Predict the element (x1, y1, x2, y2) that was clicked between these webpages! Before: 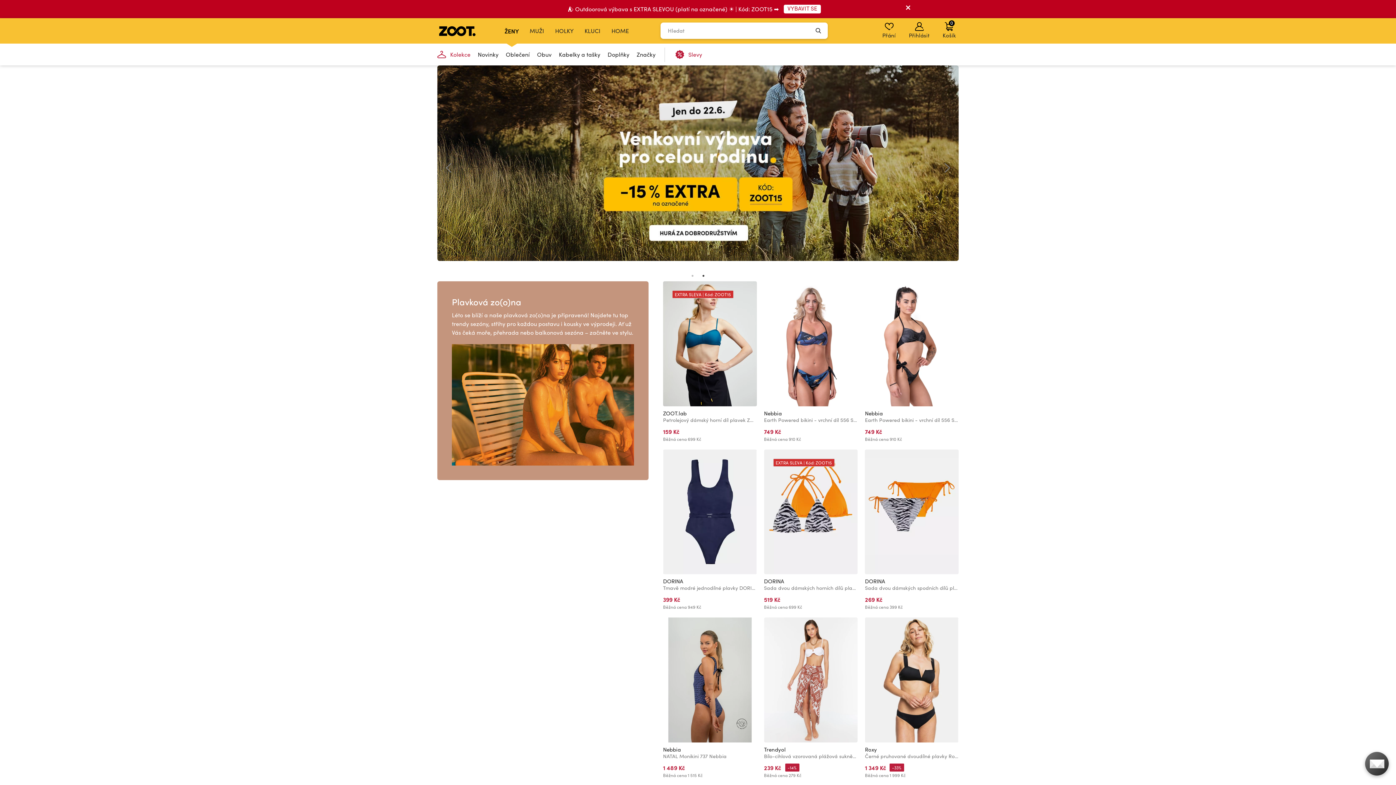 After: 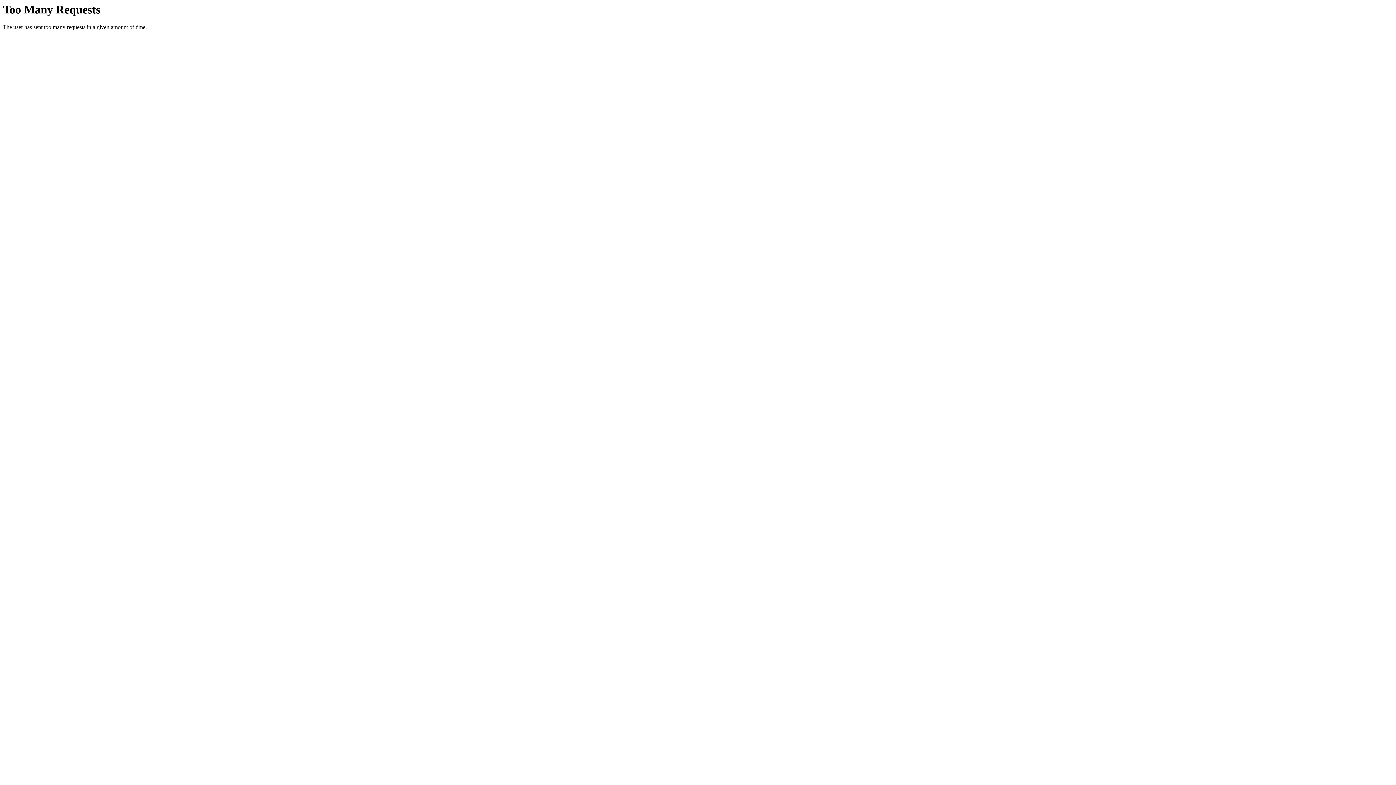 Action: bbox: (604, 43, 633, 65) label: Doplňky